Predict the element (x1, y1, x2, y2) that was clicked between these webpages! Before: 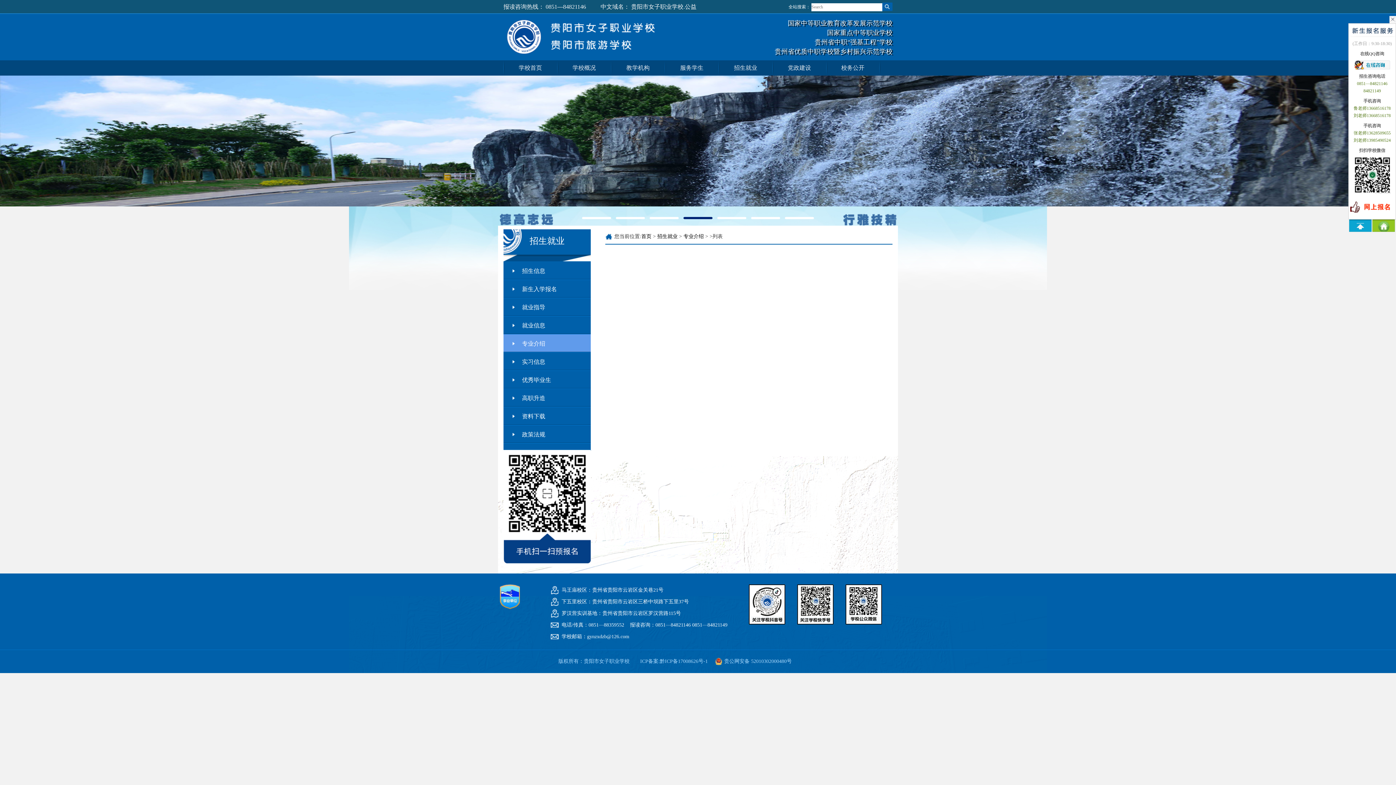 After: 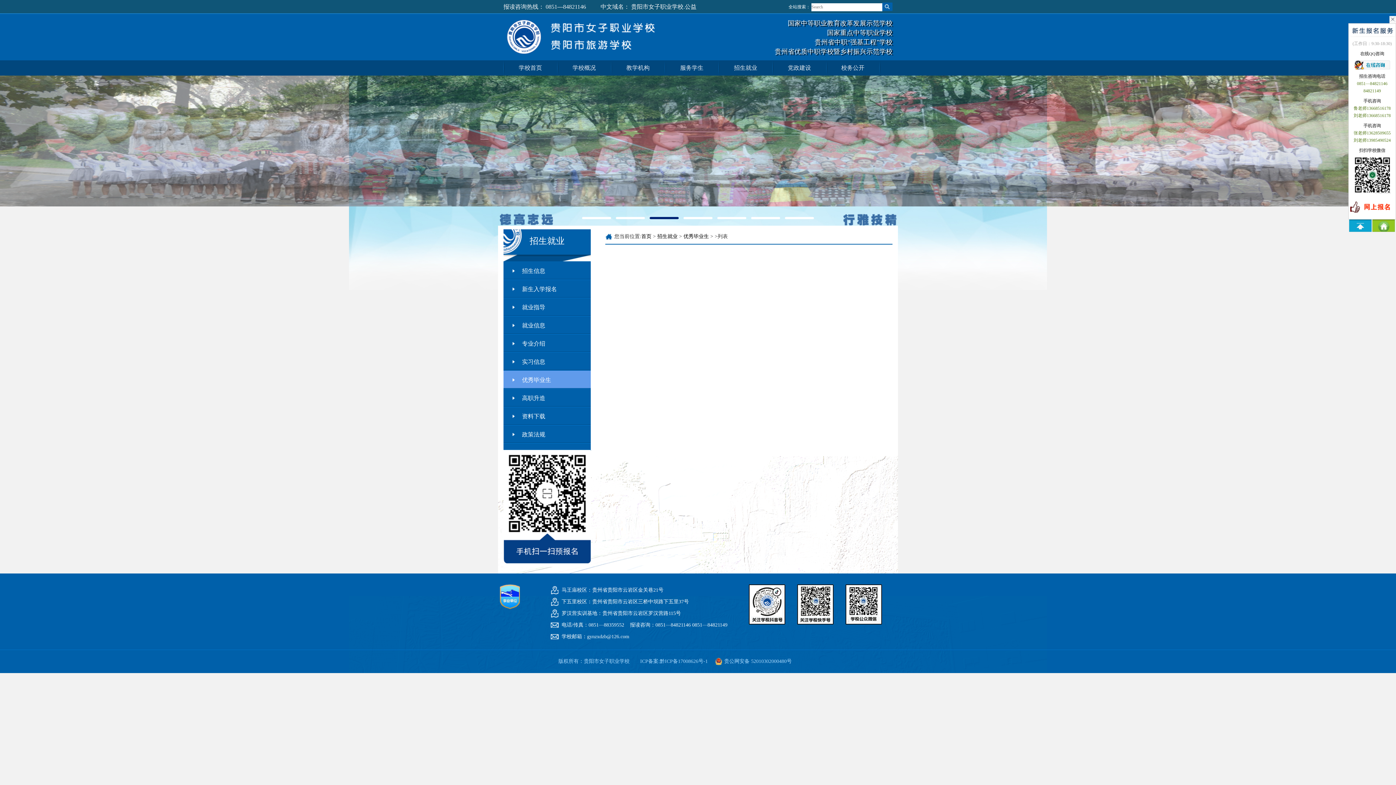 Action: label: 优秀毕业生 bbox: (512, 377, 551, 383)